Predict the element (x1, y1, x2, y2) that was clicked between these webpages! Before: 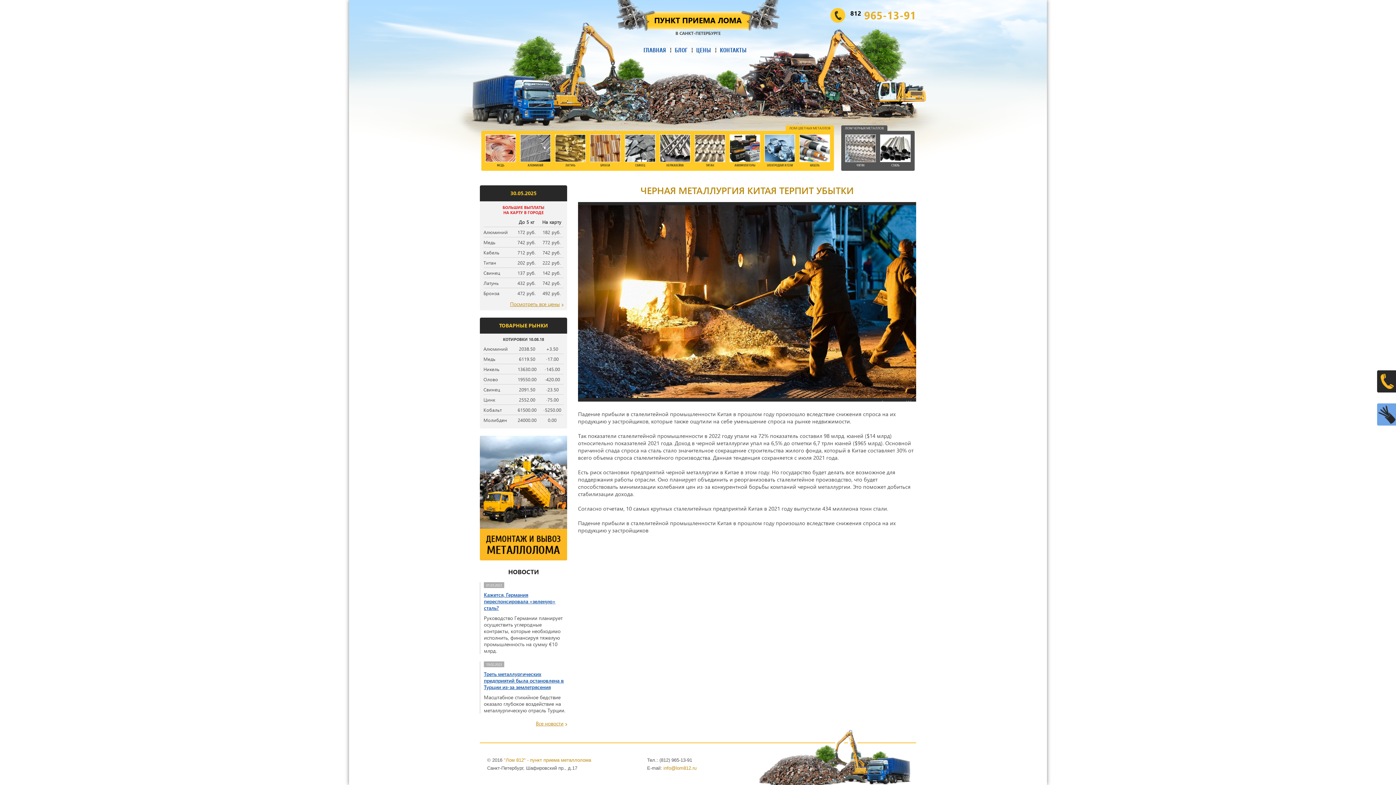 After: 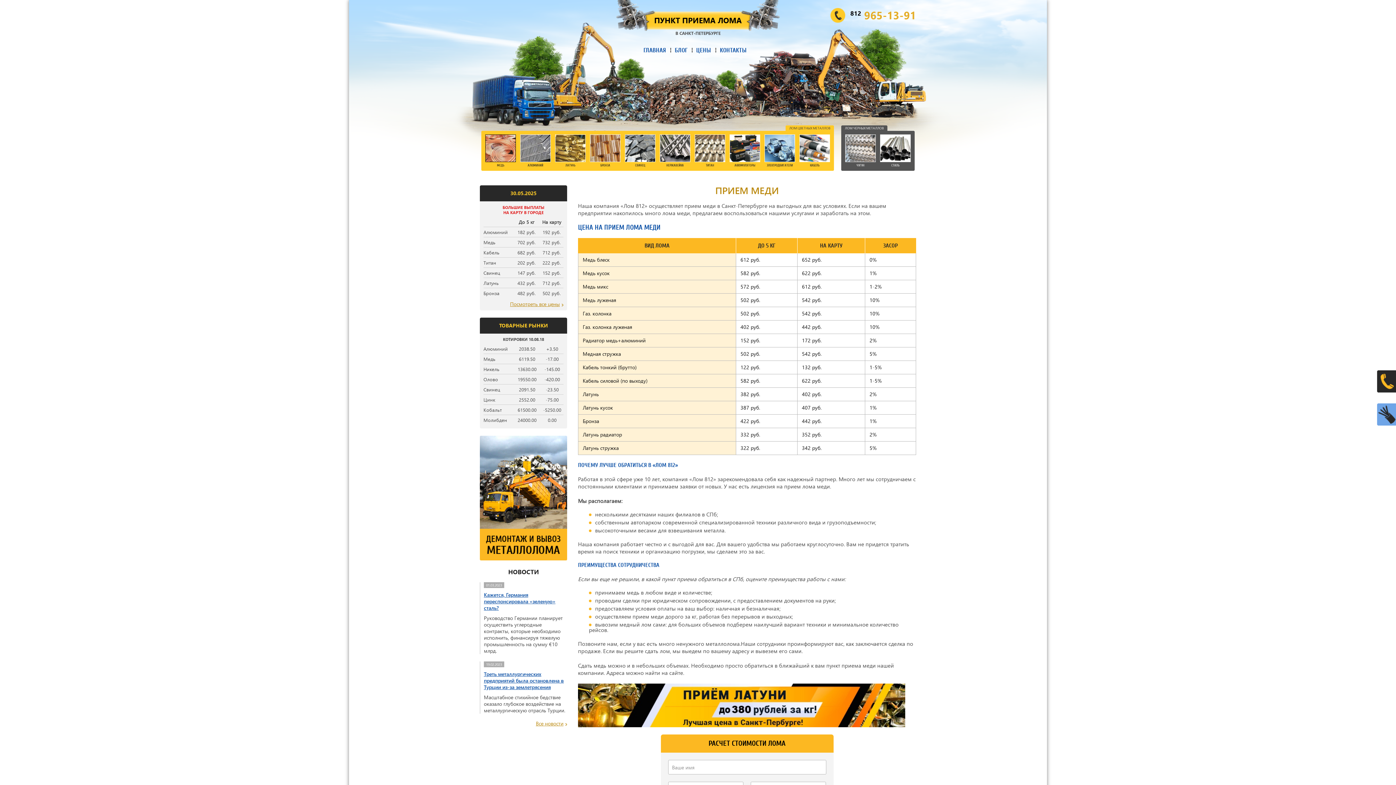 Action: bbox: (485, 134, 516, 167) label: МЕДЬ